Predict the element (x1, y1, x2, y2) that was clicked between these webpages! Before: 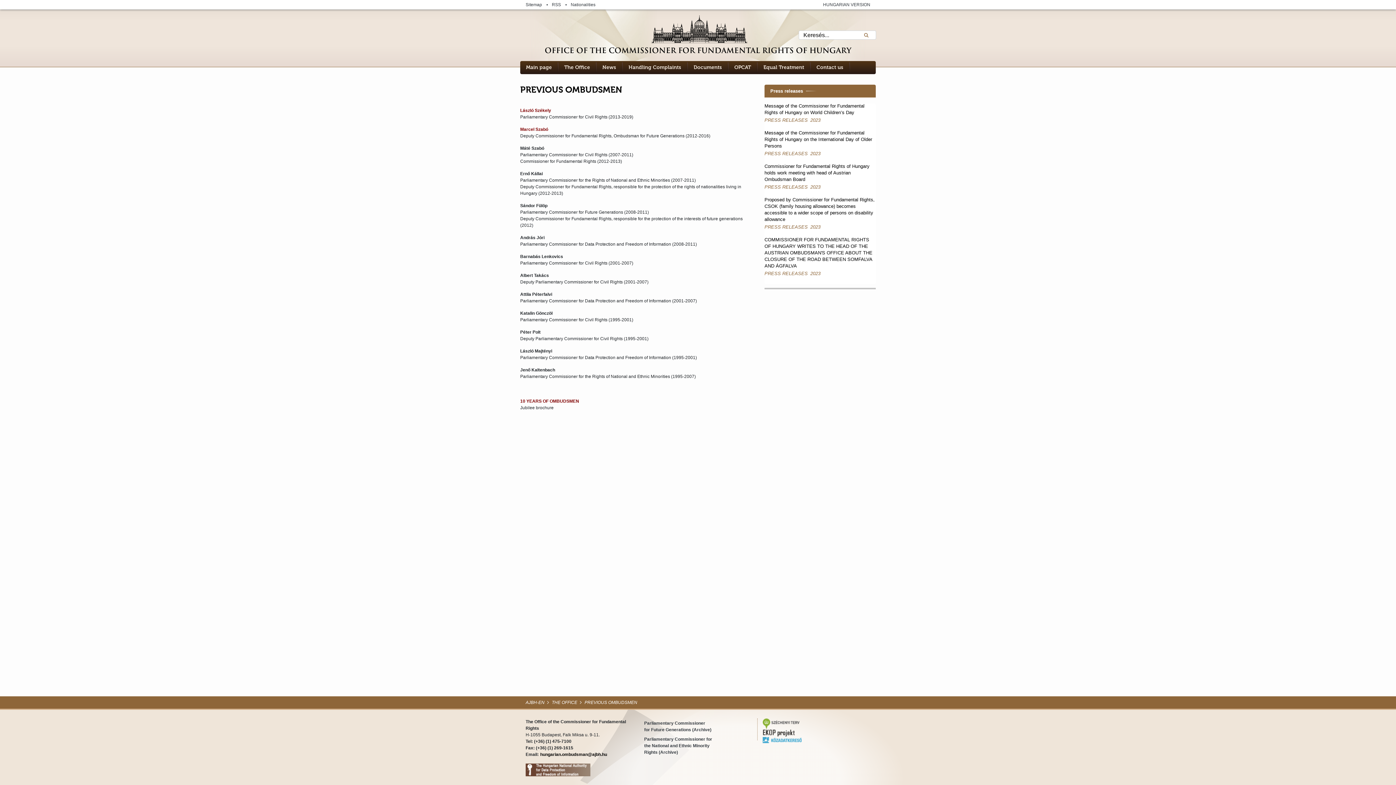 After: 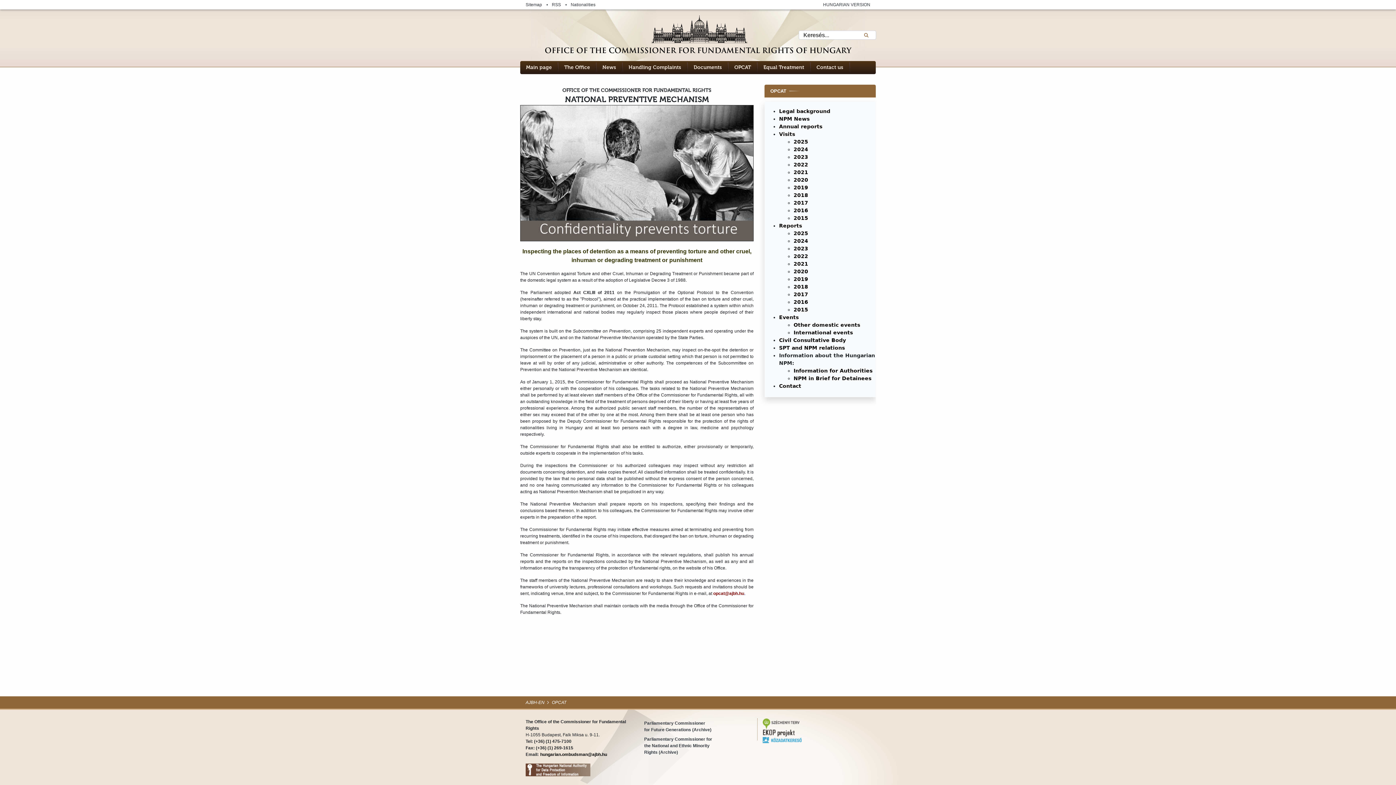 Action: bbox: (734, 64, 751, 70) label: OPCAT